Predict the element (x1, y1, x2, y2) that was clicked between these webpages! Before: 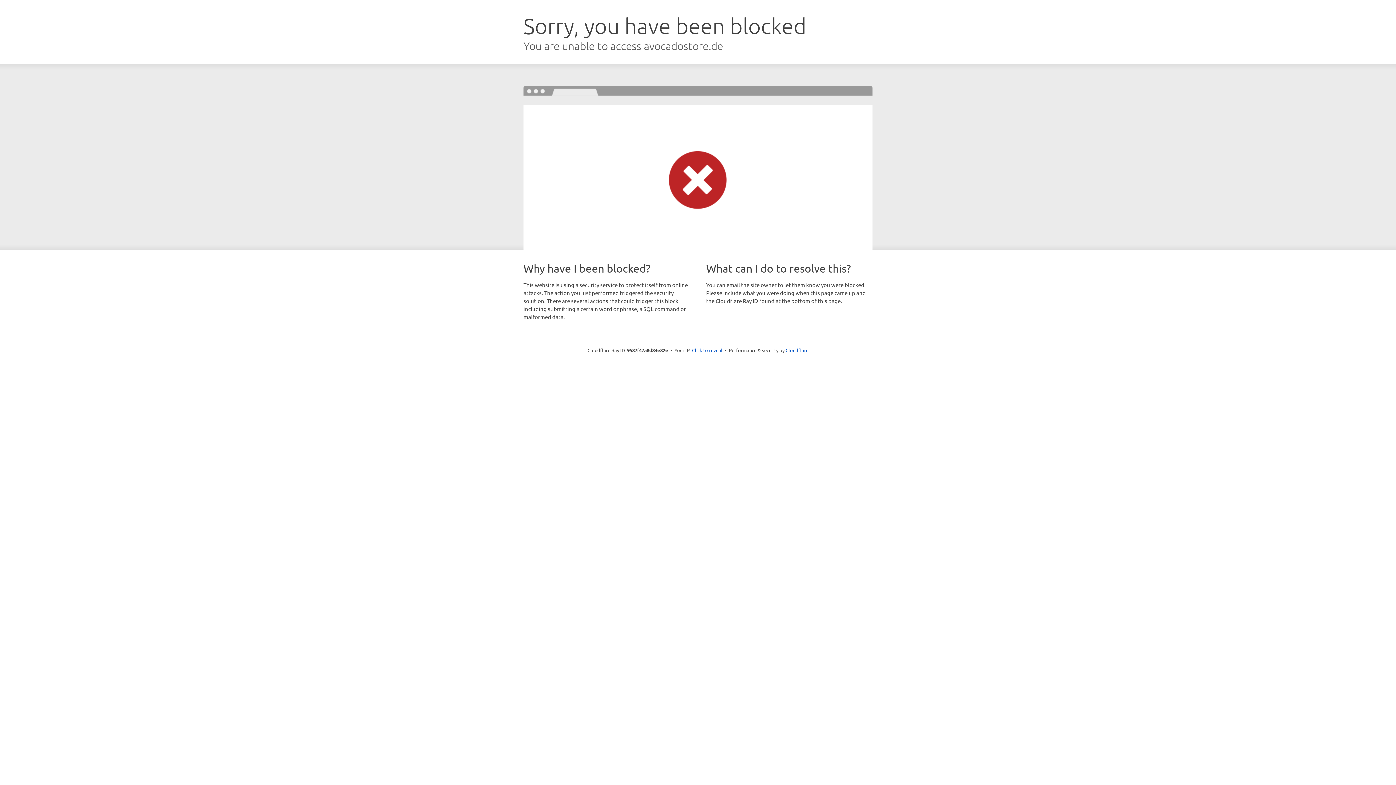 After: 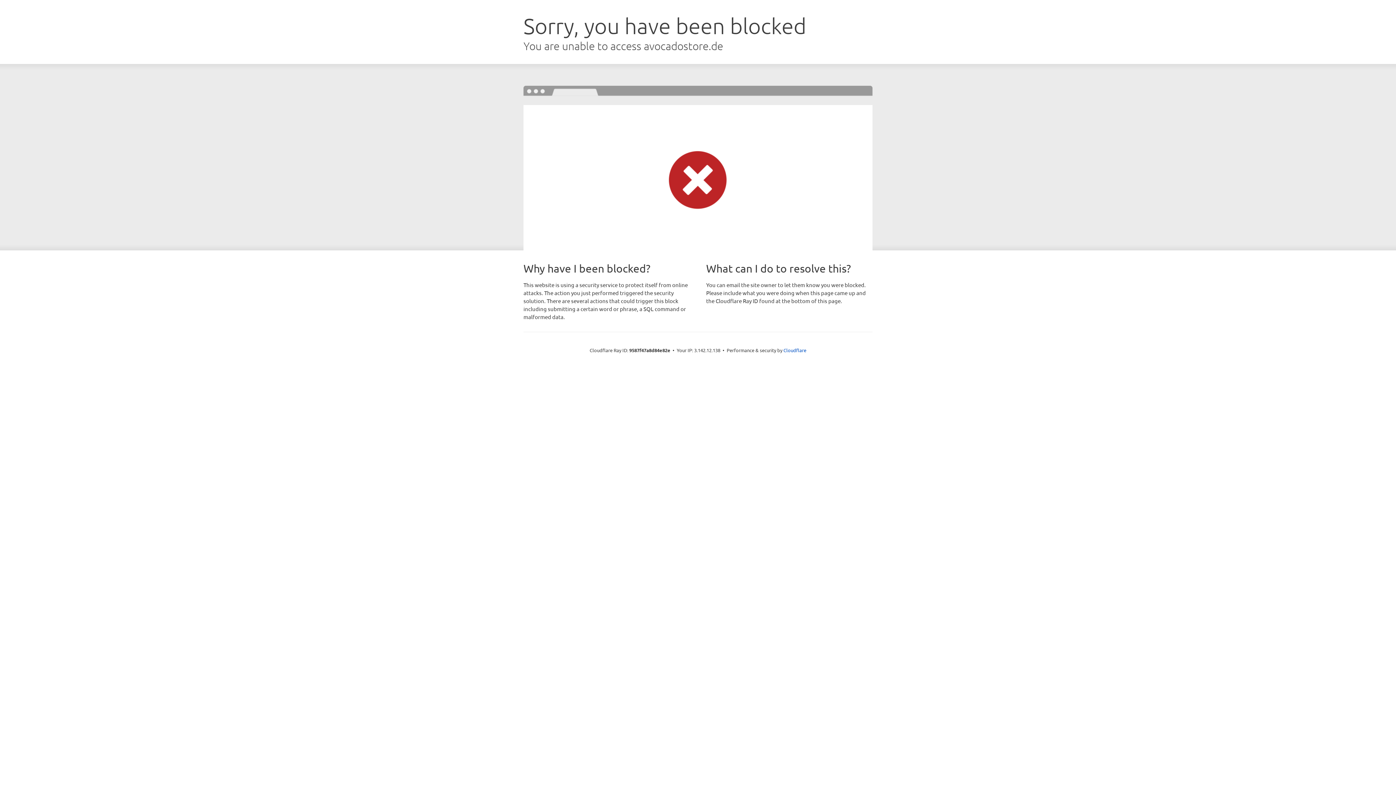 Action: label: Click to reveal bbox: (692, 346, 722, 353)